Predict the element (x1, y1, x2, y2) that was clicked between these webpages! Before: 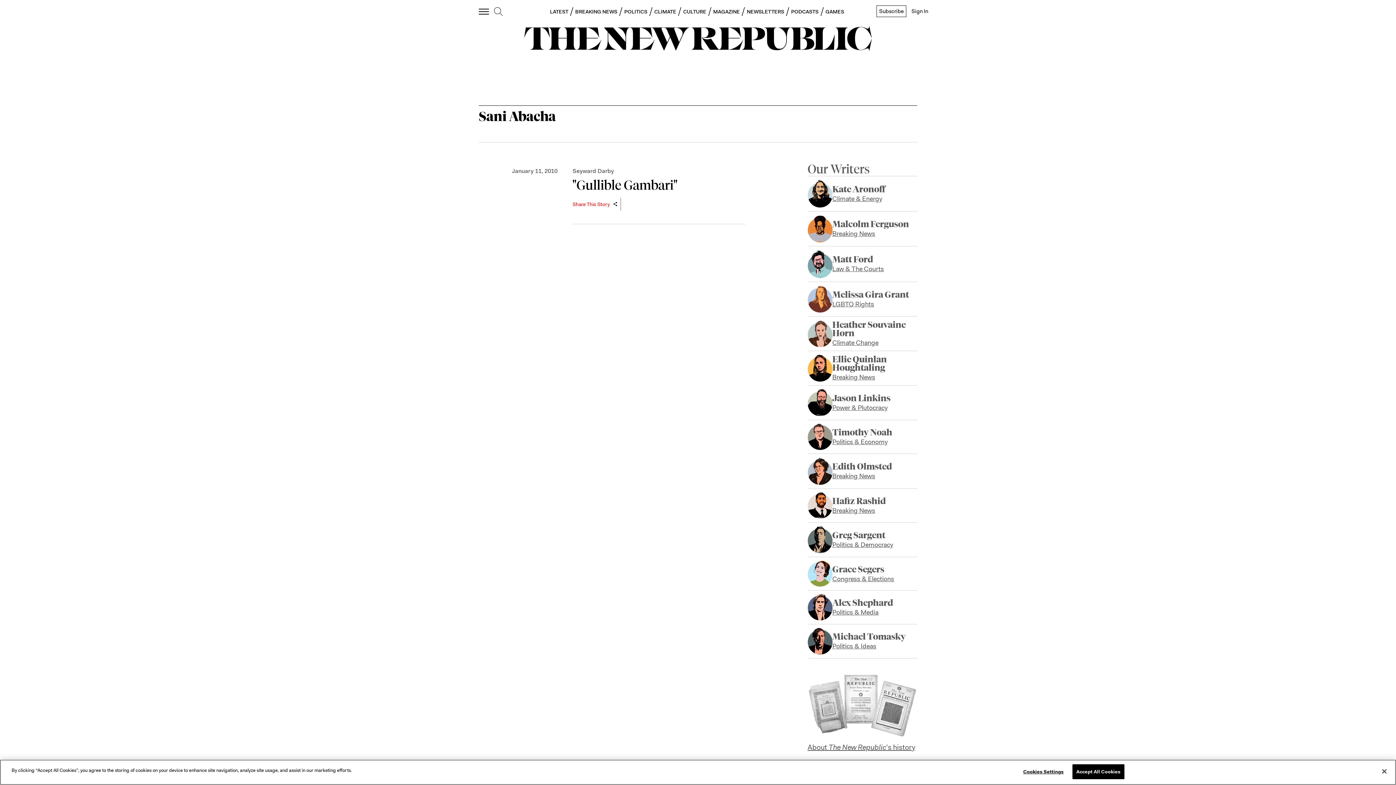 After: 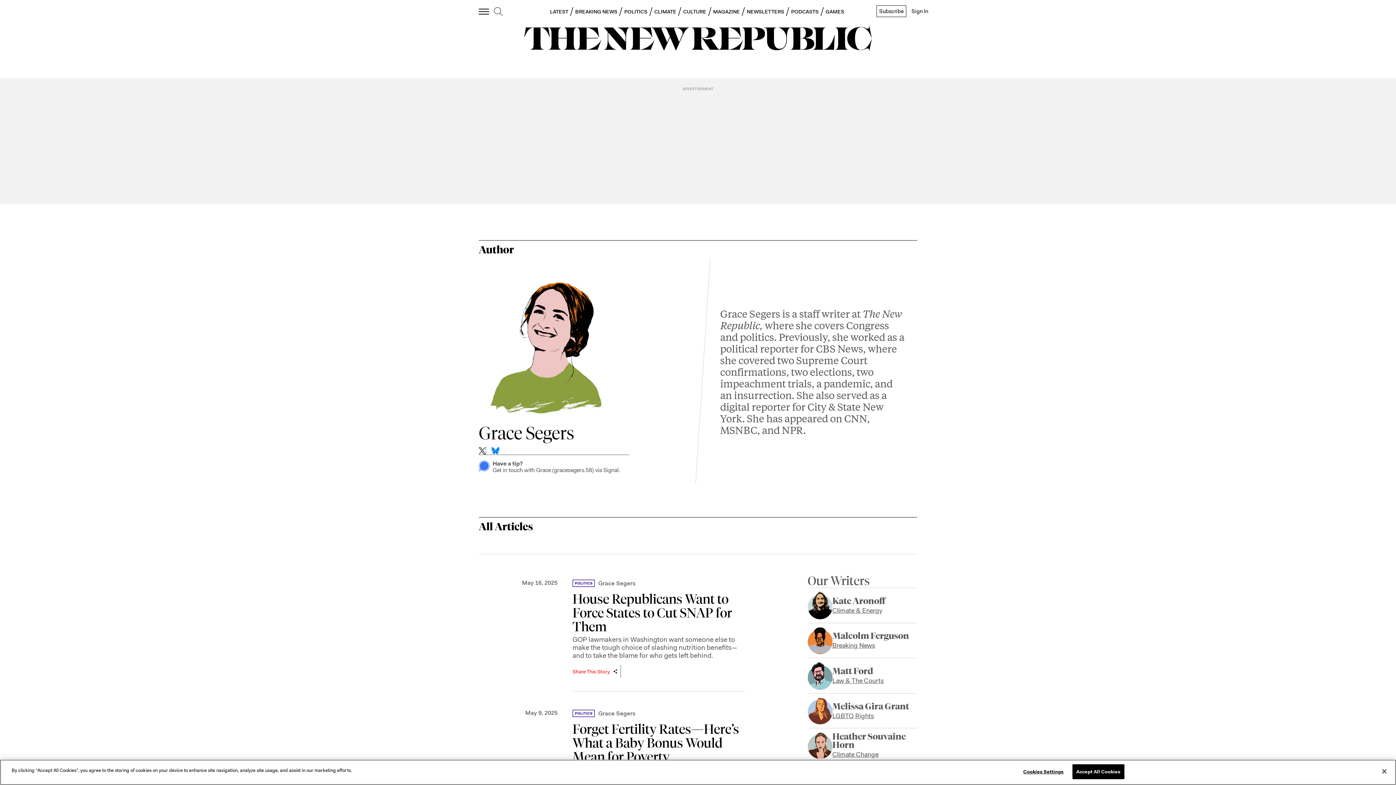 Action: label: Grace Segers
Congress & Elections bbox: (832, 565, 894, 582)